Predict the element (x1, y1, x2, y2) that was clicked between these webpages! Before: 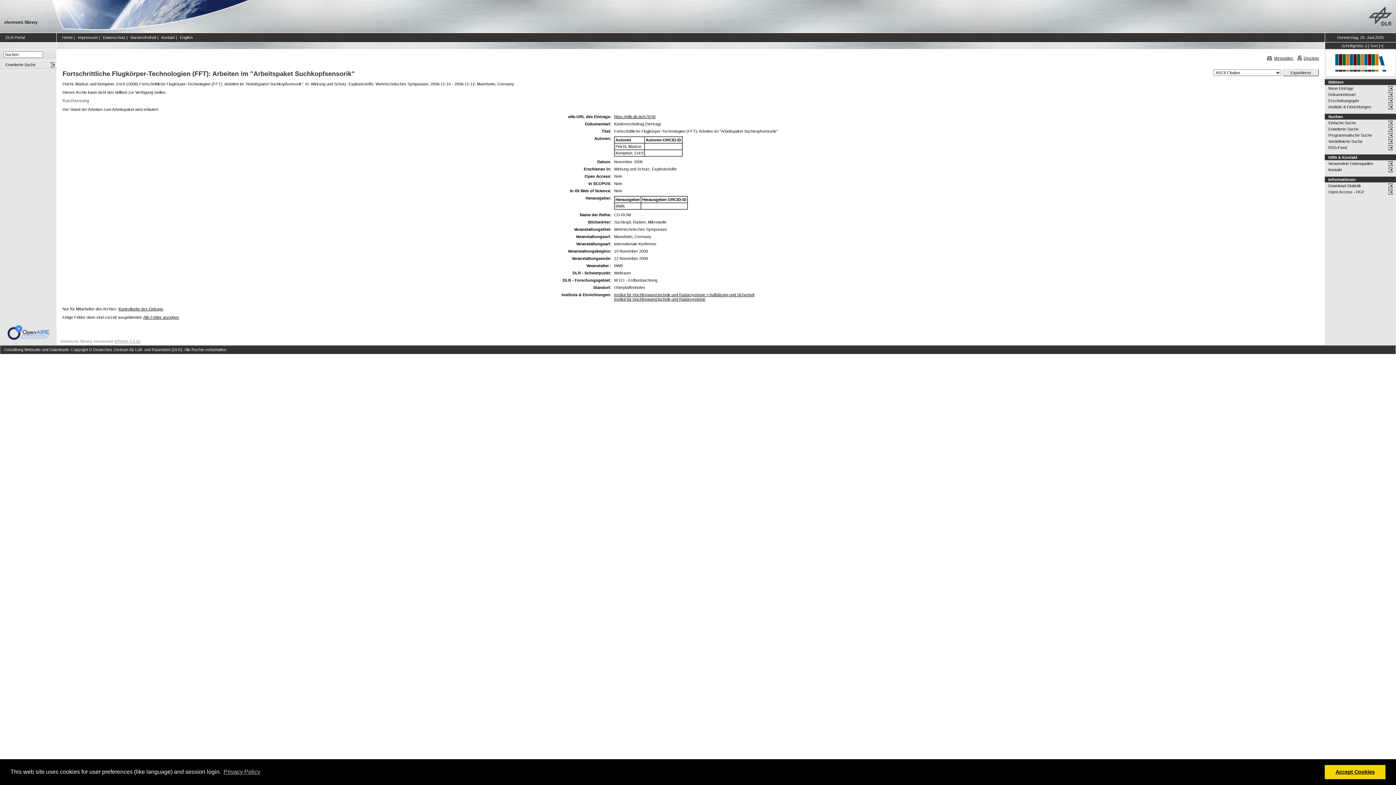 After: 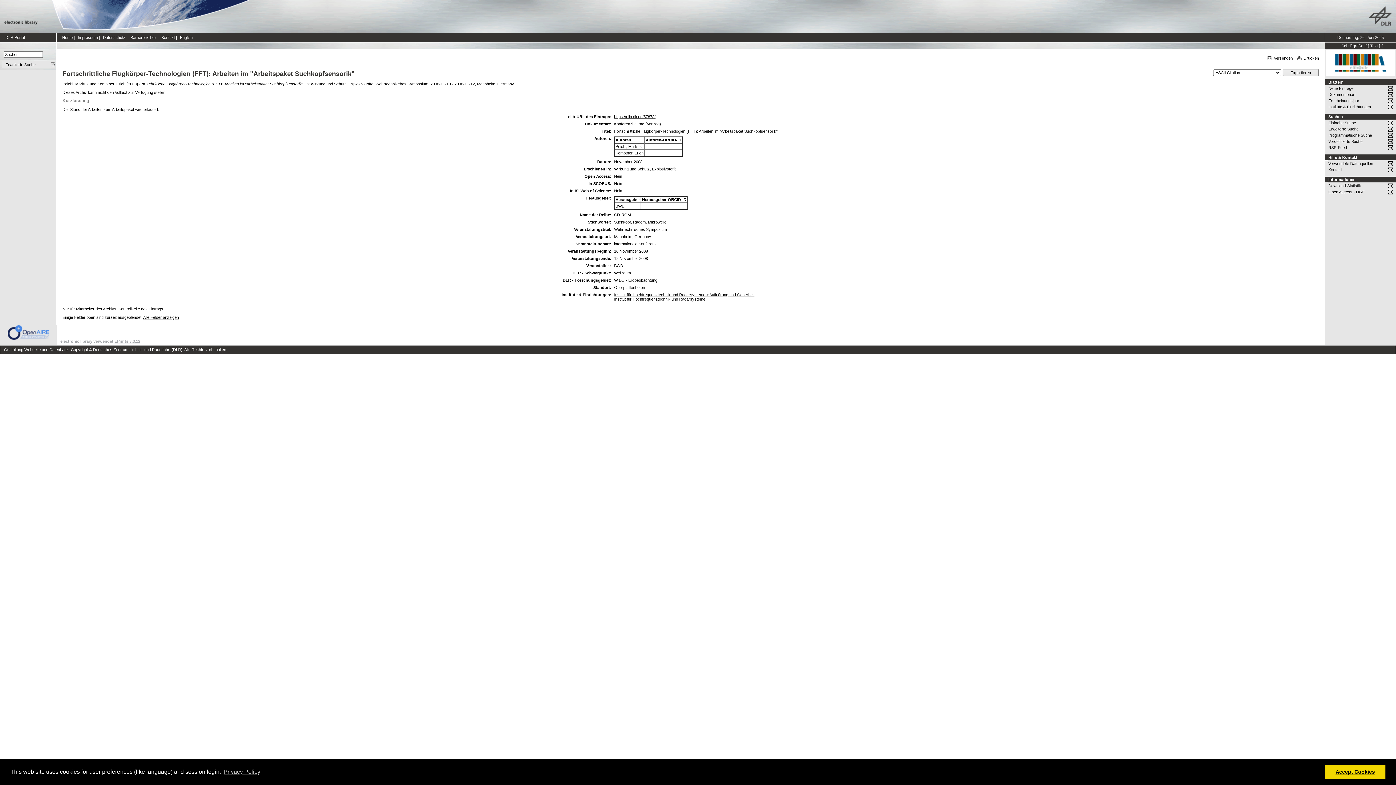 Action: bbox: (1294, 56, 1319, 60) label: Drucken